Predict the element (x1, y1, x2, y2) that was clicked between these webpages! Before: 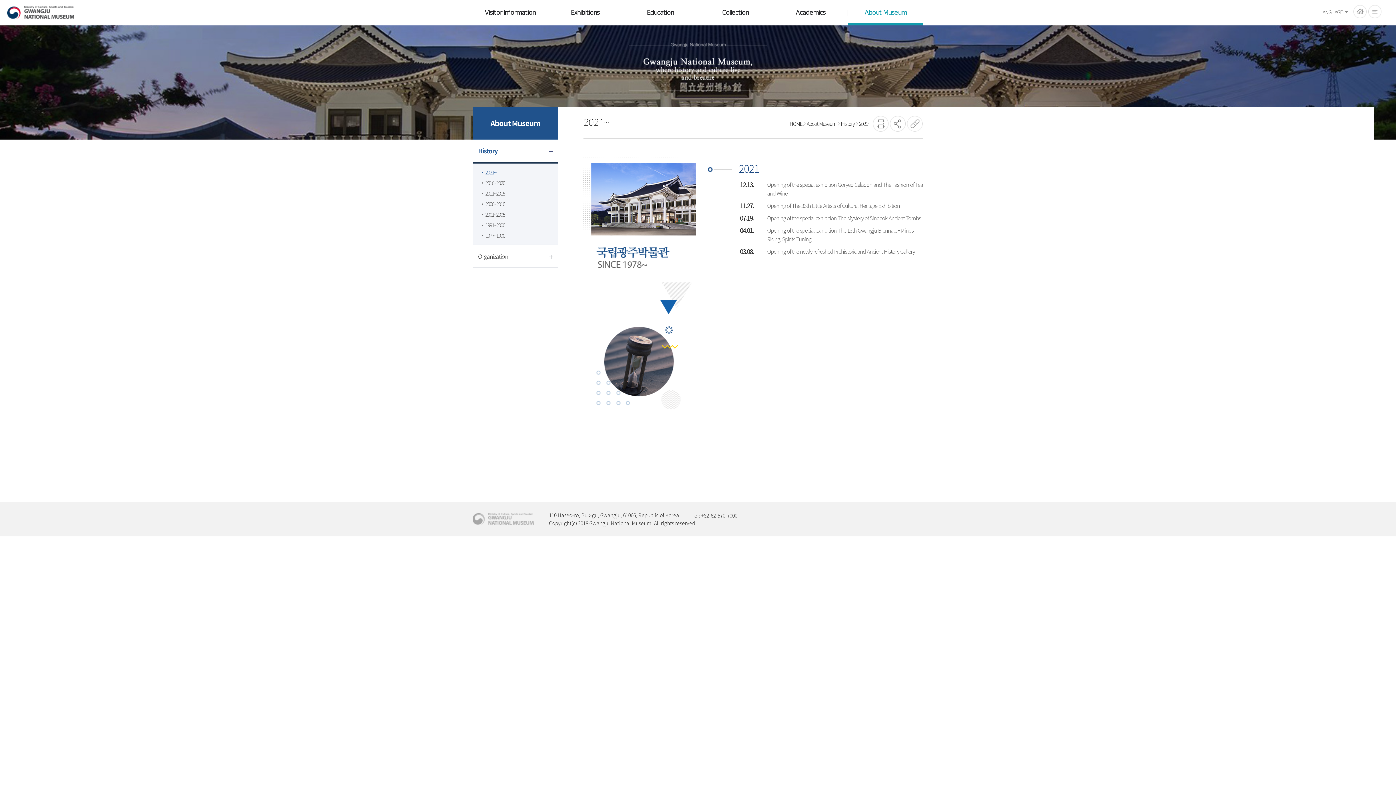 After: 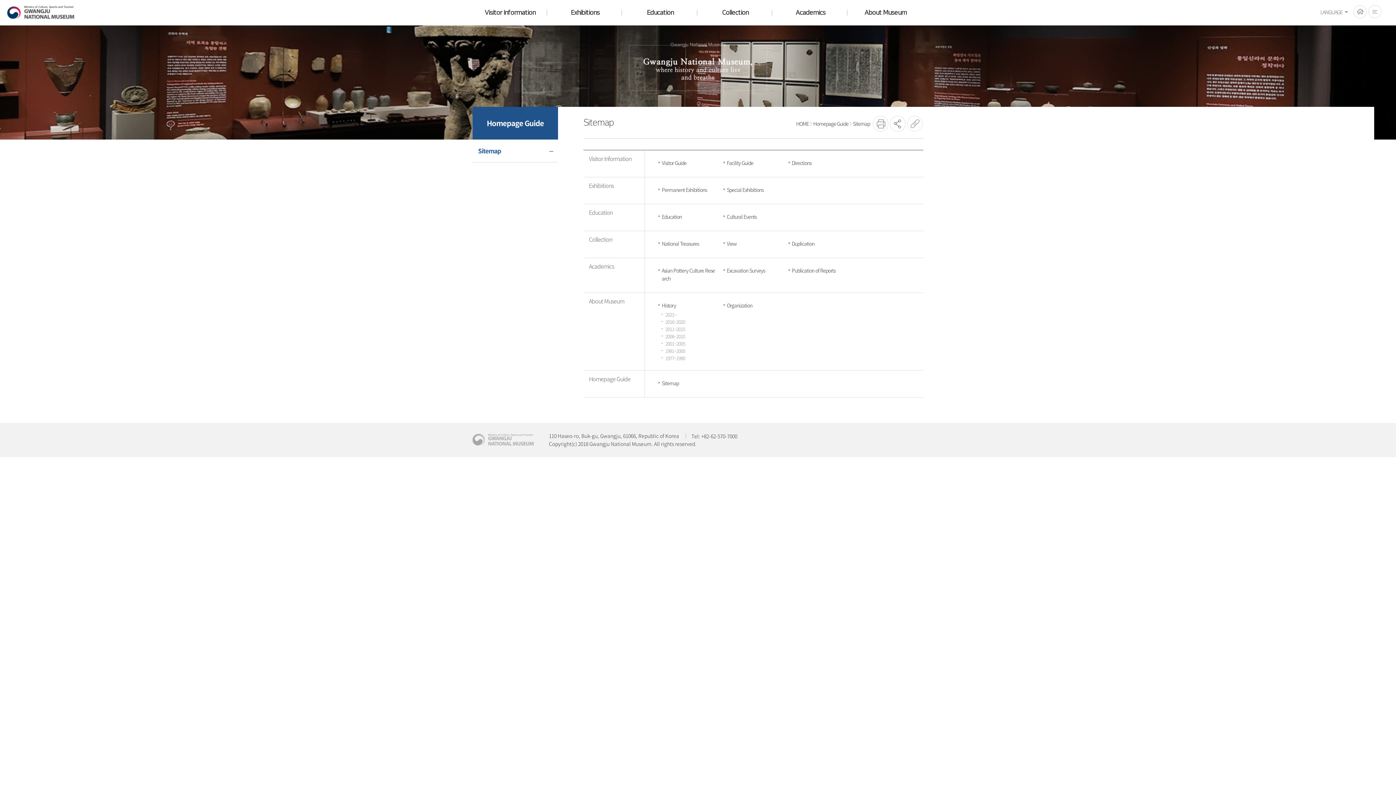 Action: bbox: (1368, 5, 1381, 18) label: 전체메뉴